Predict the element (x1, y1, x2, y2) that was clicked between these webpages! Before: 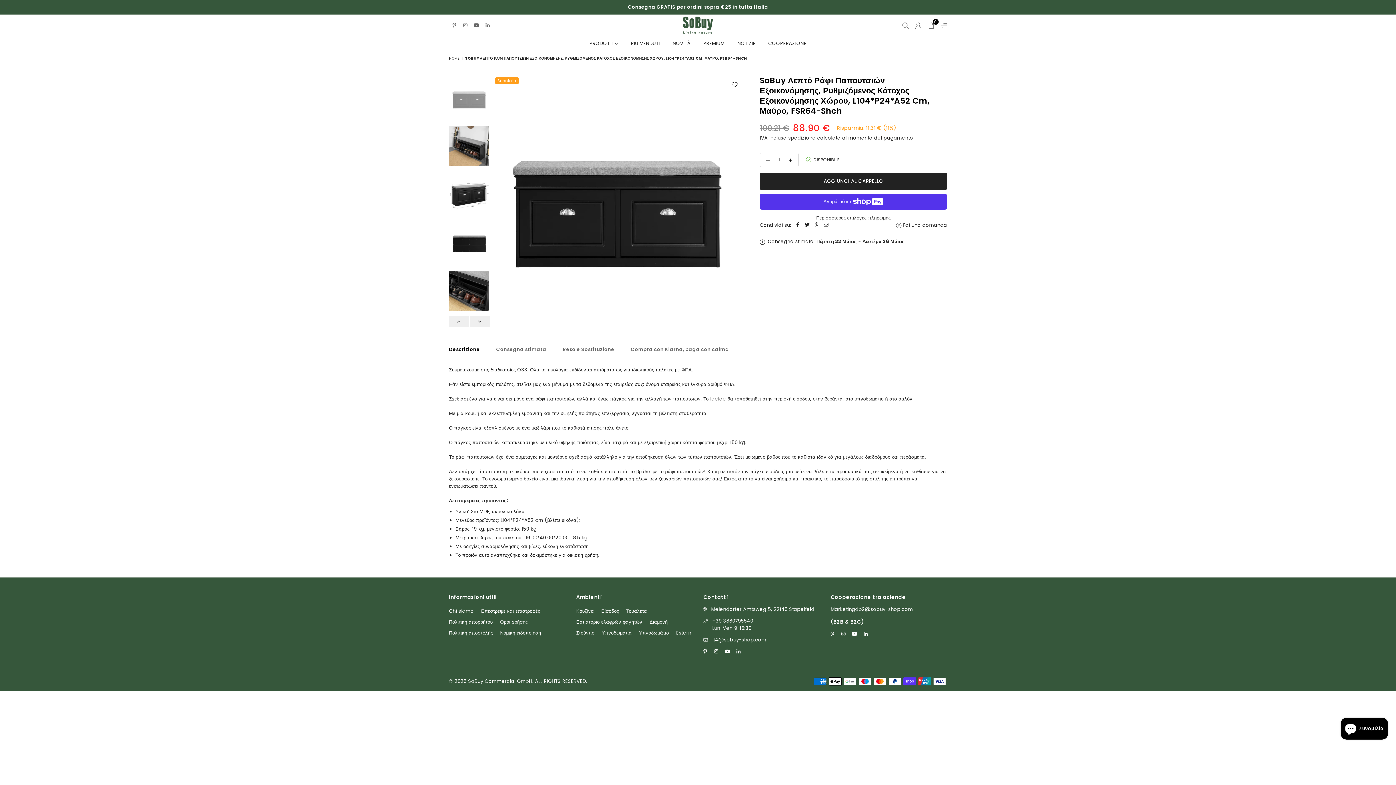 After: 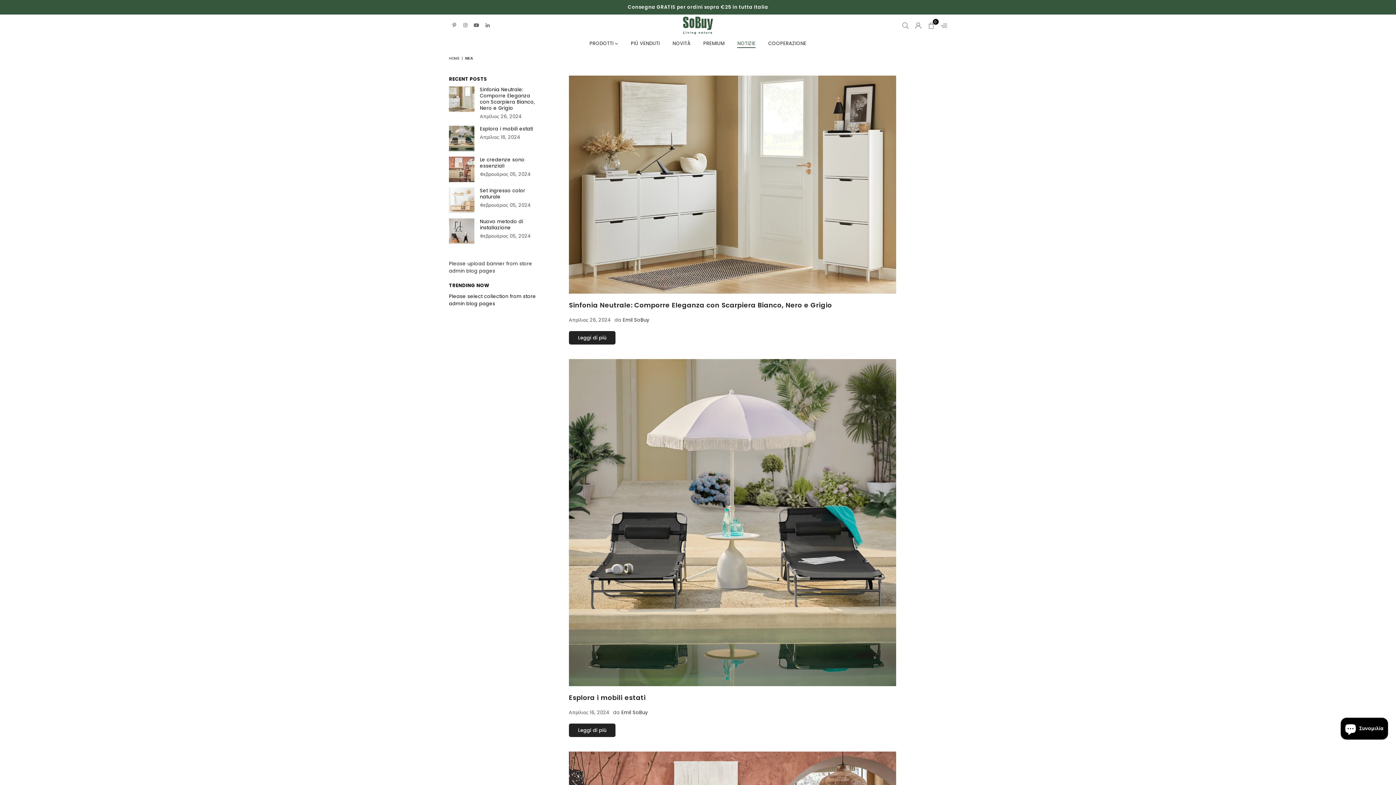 Action: bbox: (732, 36, 761, 51) label: NOTIZIE